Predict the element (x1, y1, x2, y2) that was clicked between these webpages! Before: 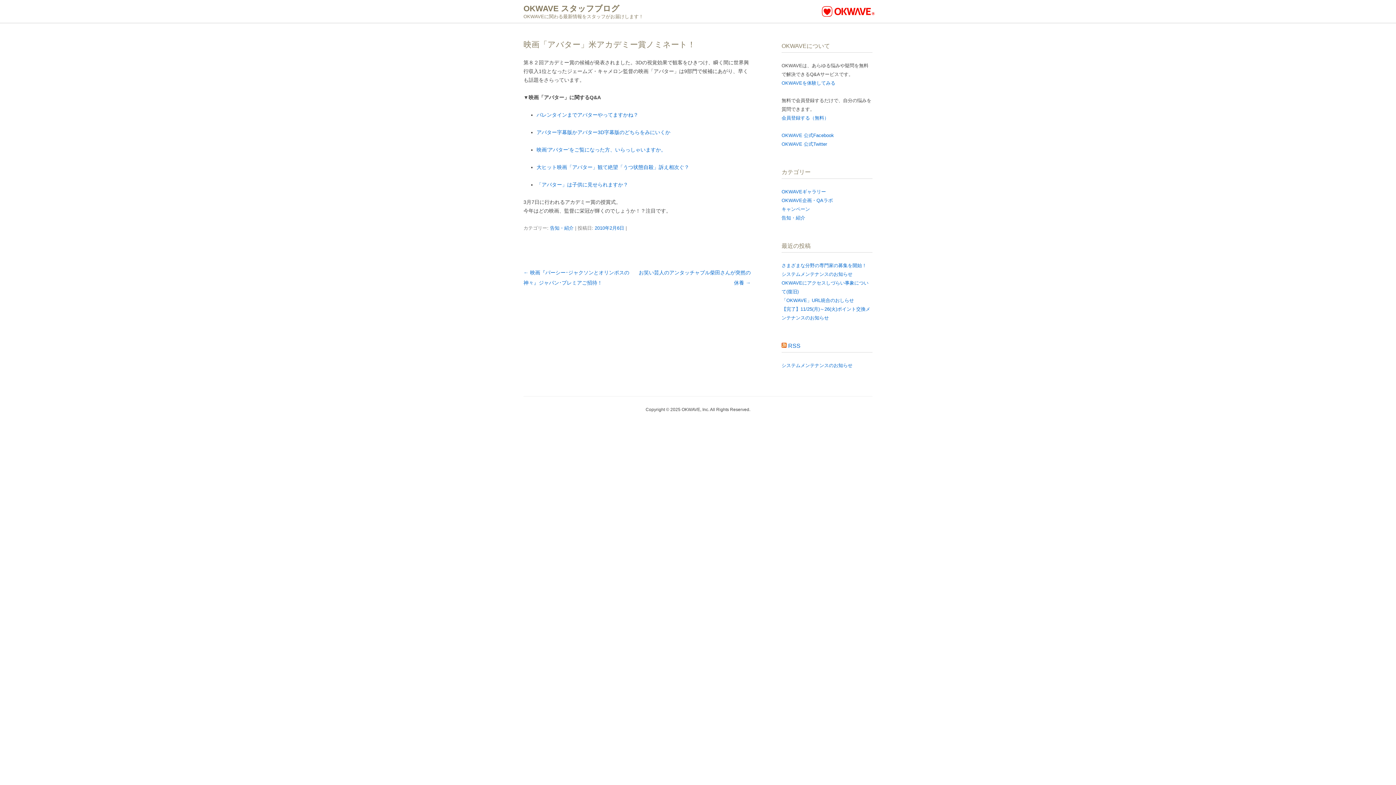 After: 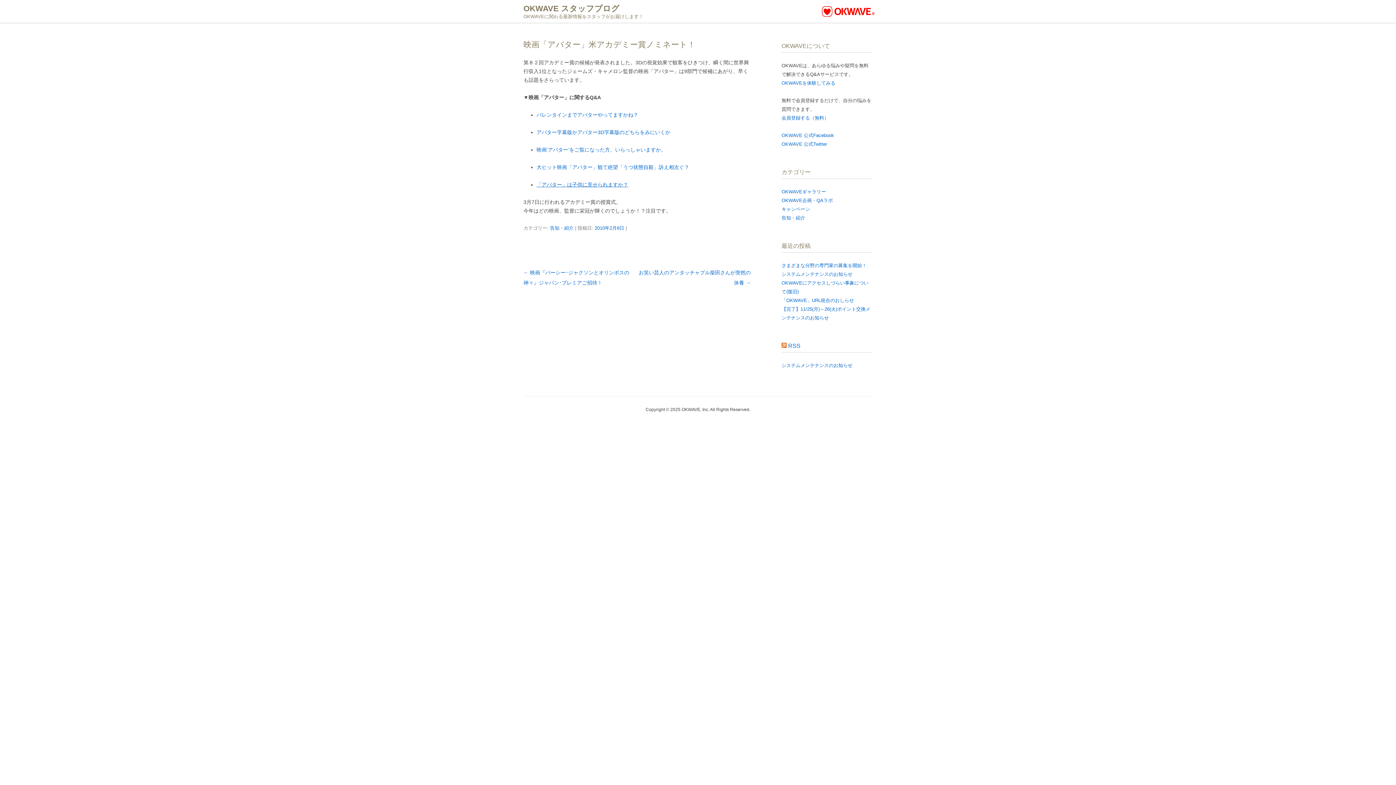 Action: bbox: (536, 181, 628, 187) label: 「アバター」は子供に見せられますか？